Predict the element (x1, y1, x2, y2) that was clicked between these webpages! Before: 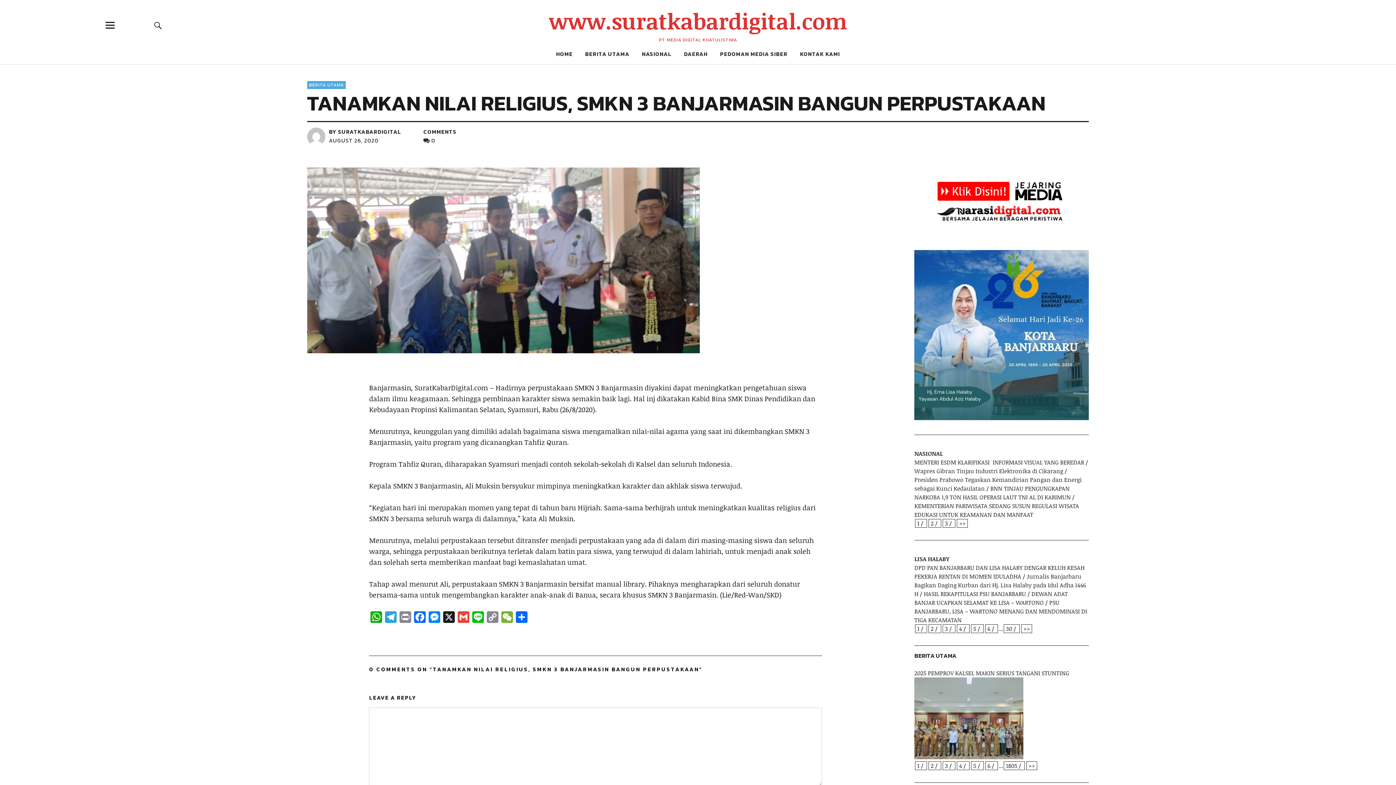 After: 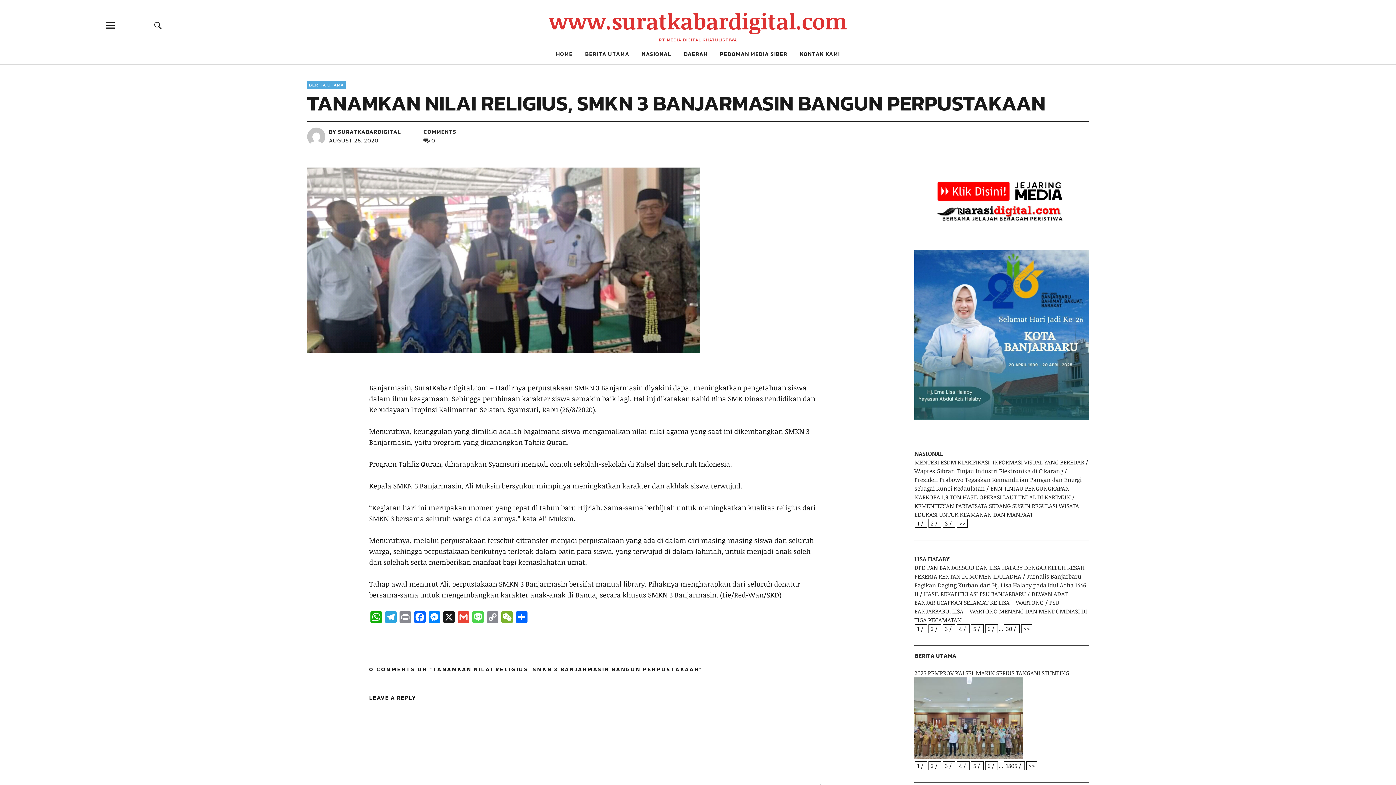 Action: bbox: (471, 611, 485, 624) label: Line